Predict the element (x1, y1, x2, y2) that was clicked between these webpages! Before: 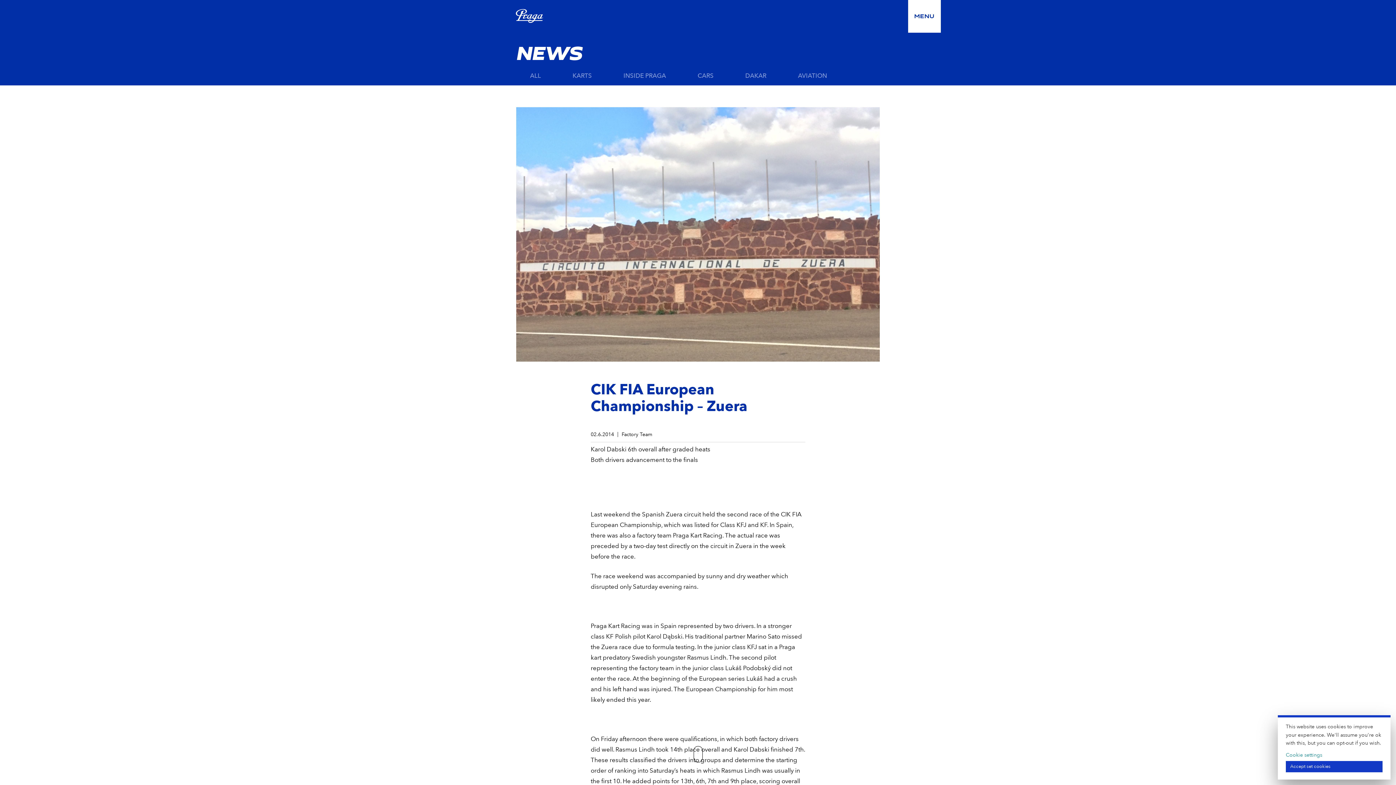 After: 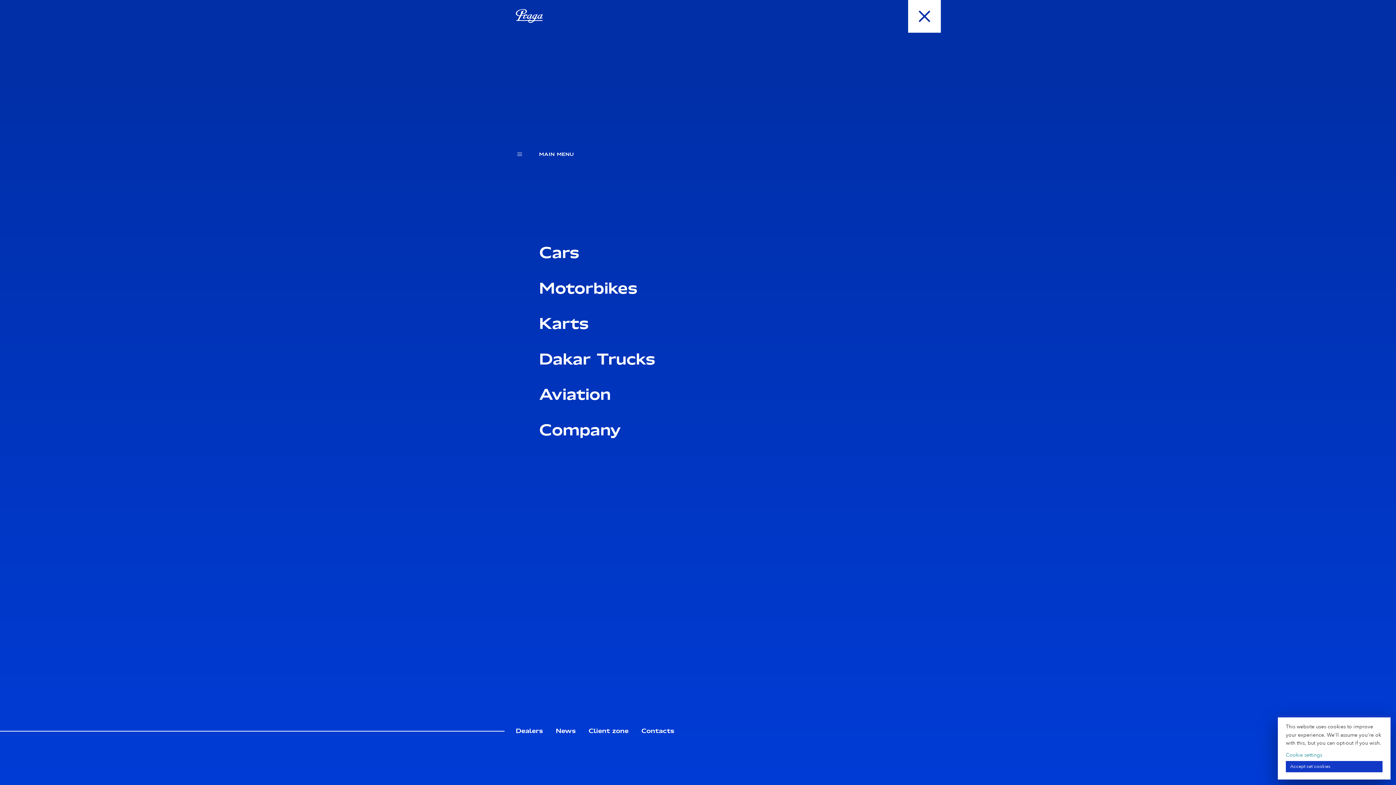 Action: label: MENU bbox: (908, 0, 941, 32)